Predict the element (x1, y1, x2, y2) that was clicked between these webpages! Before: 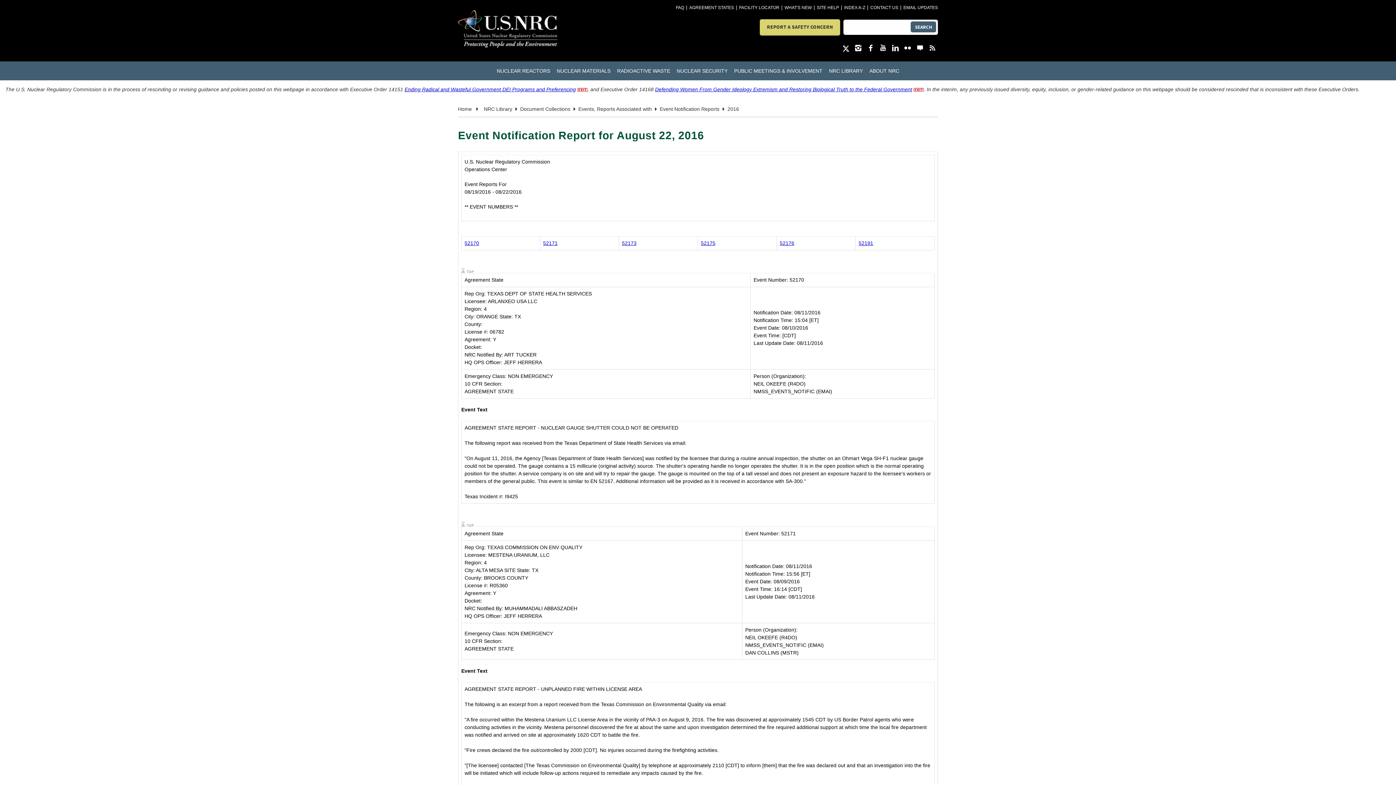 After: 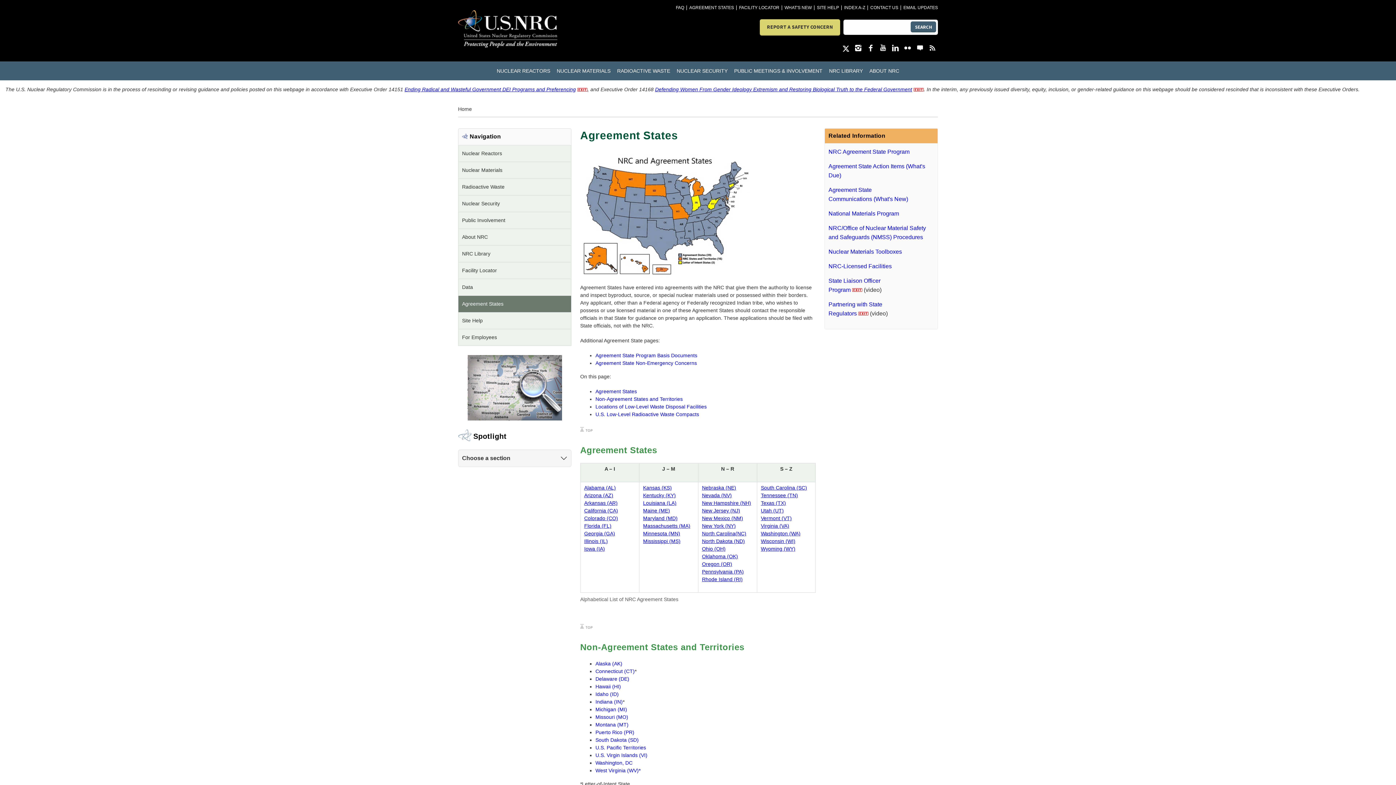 Action: label: AGREEMENT STATES bbox: (689, 5, 734, 10)